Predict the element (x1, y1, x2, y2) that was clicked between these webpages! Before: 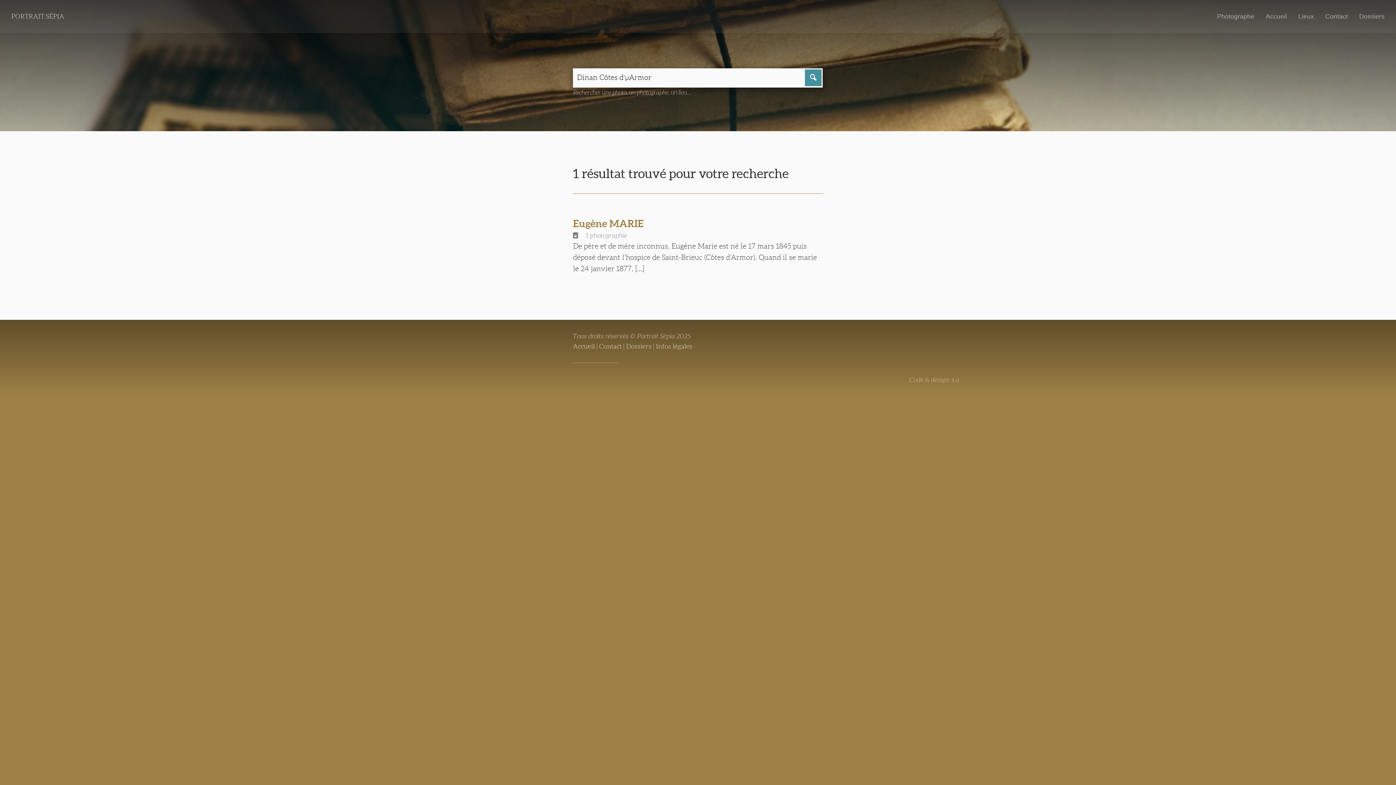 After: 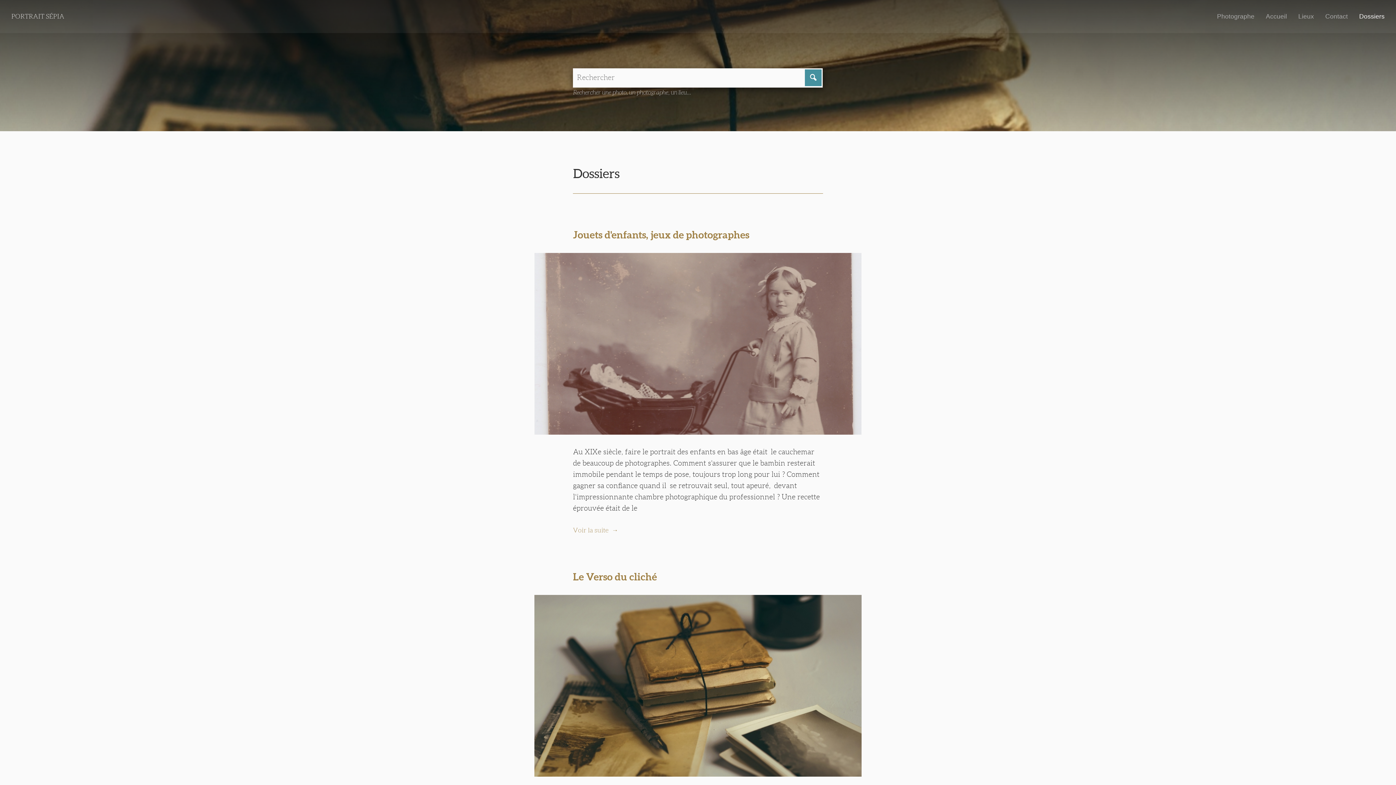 Action: label: Dossiers bbox: (1359, 11, 1385, 21)